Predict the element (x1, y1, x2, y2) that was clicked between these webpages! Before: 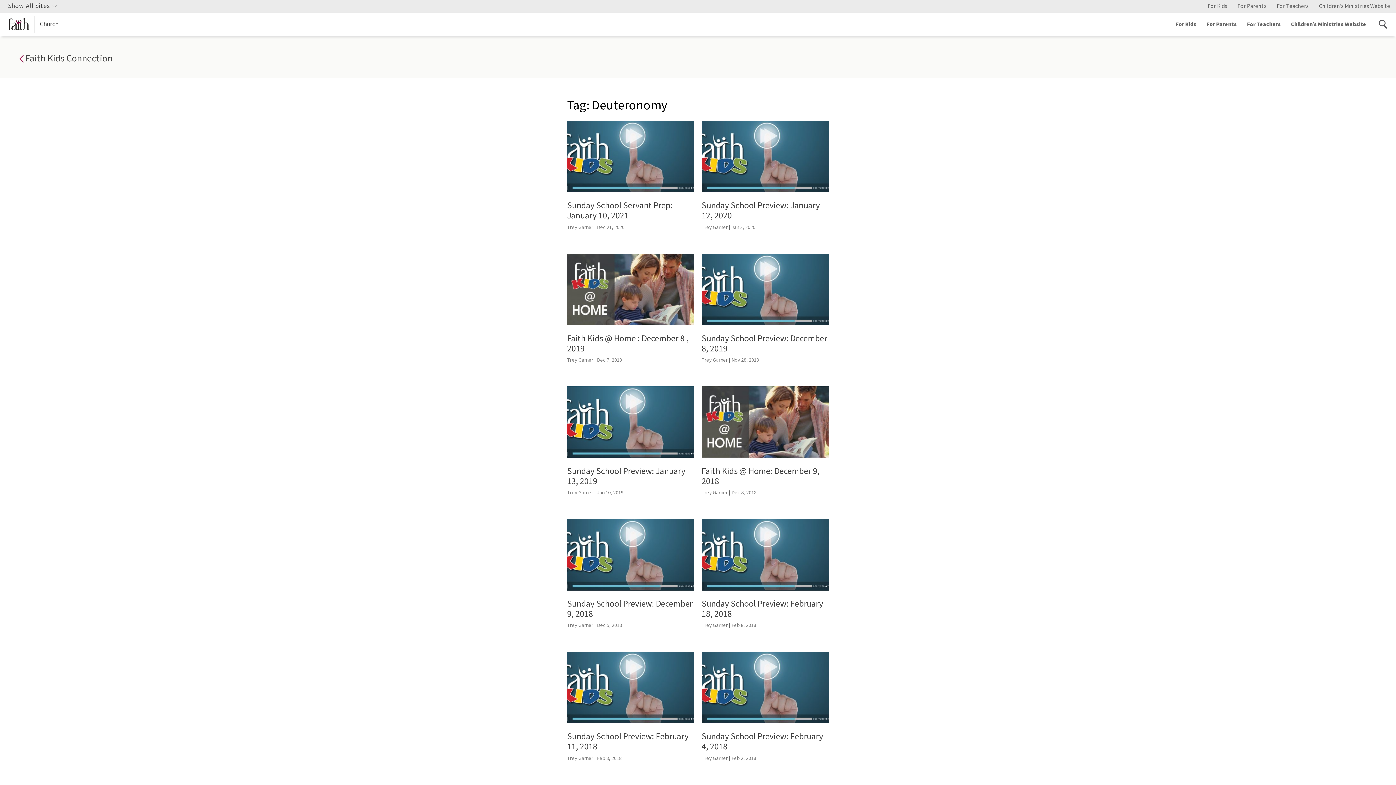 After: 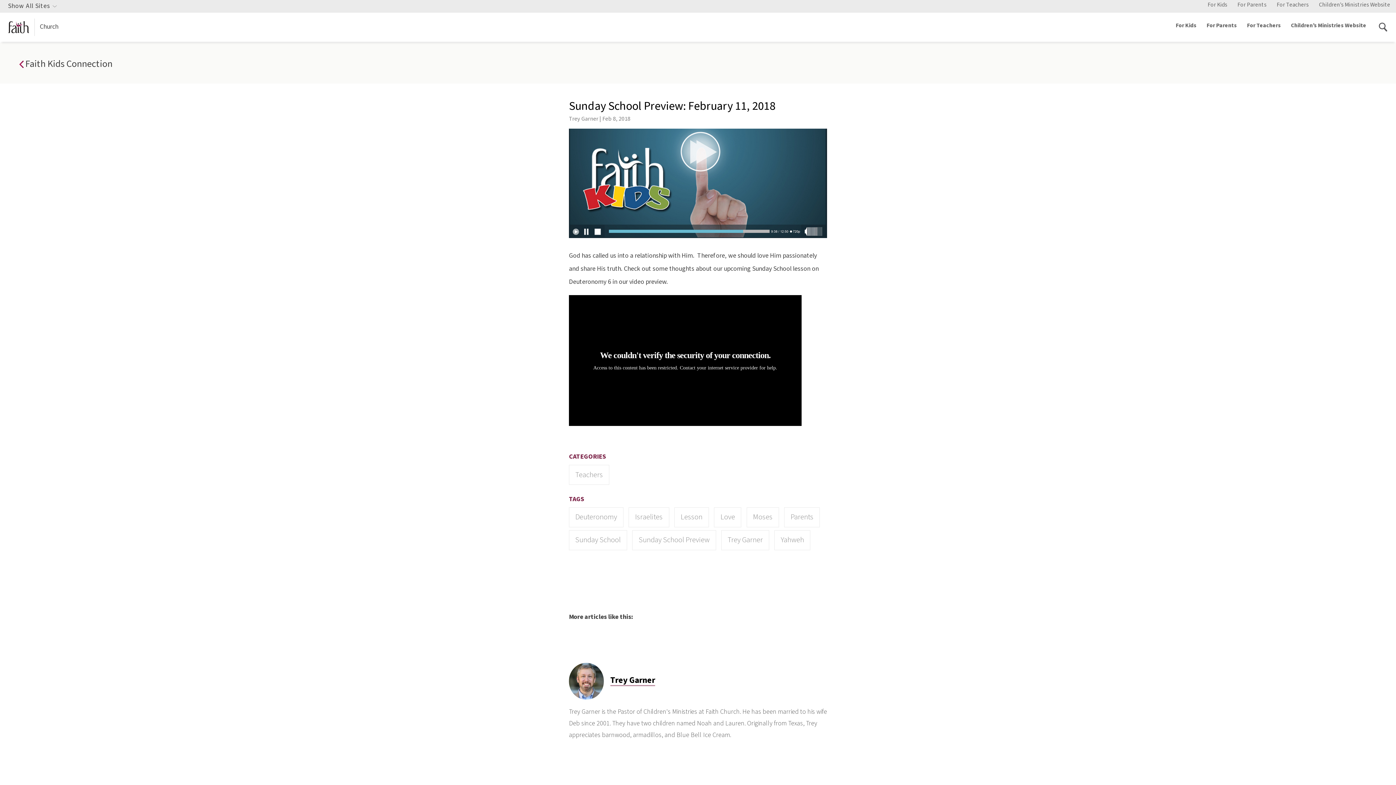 Action: bbox: (567, 723, 694, 732)